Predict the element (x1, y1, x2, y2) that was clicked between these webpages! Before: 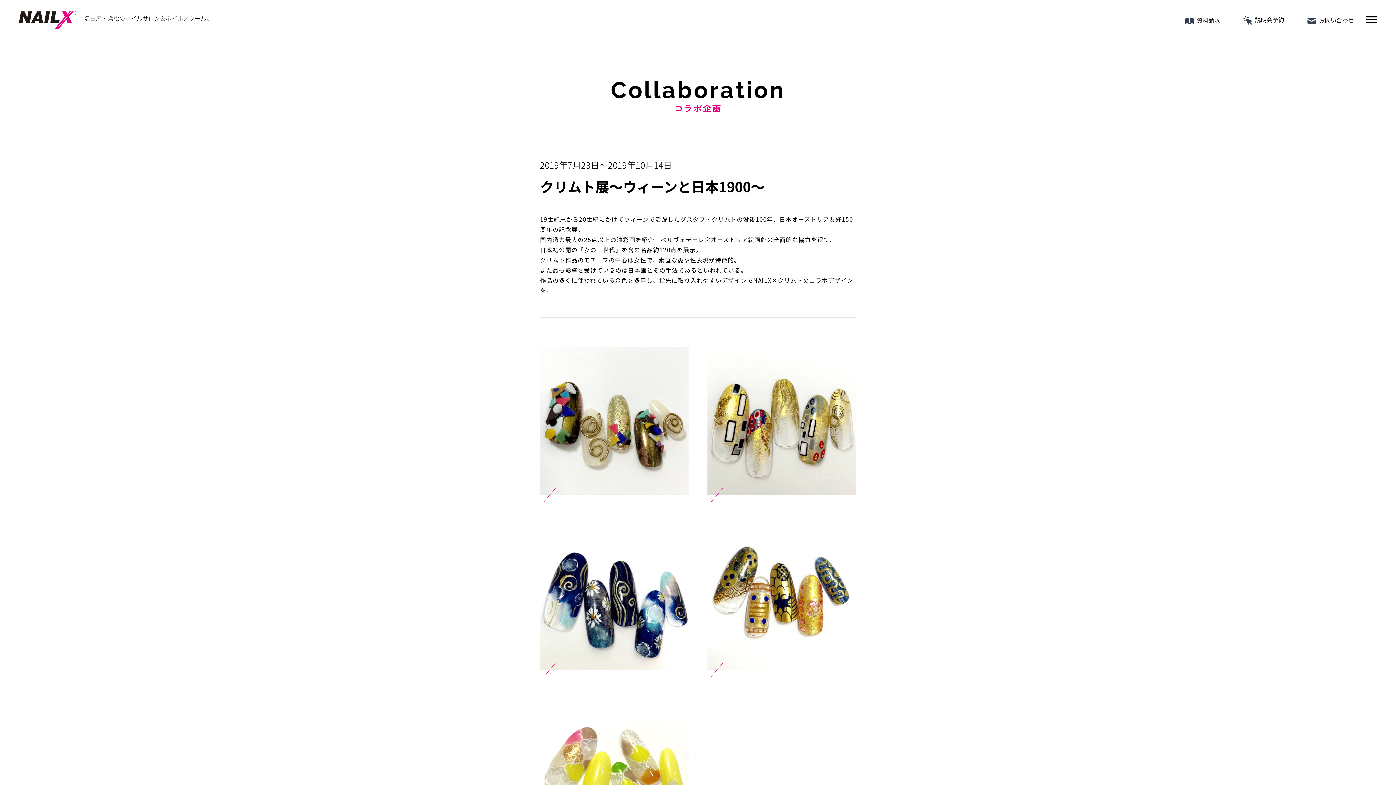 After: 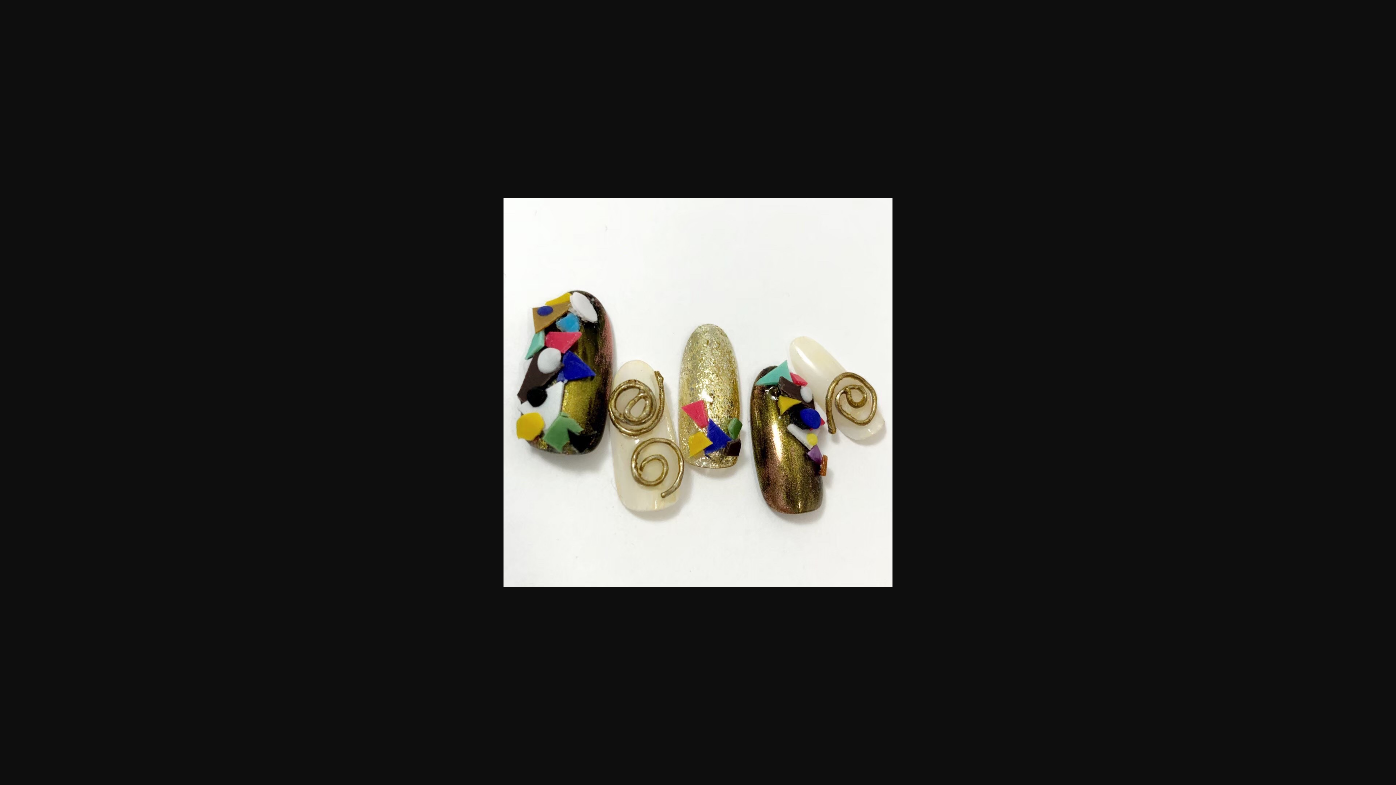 Action: bbox: (540, 346, 688, 495)